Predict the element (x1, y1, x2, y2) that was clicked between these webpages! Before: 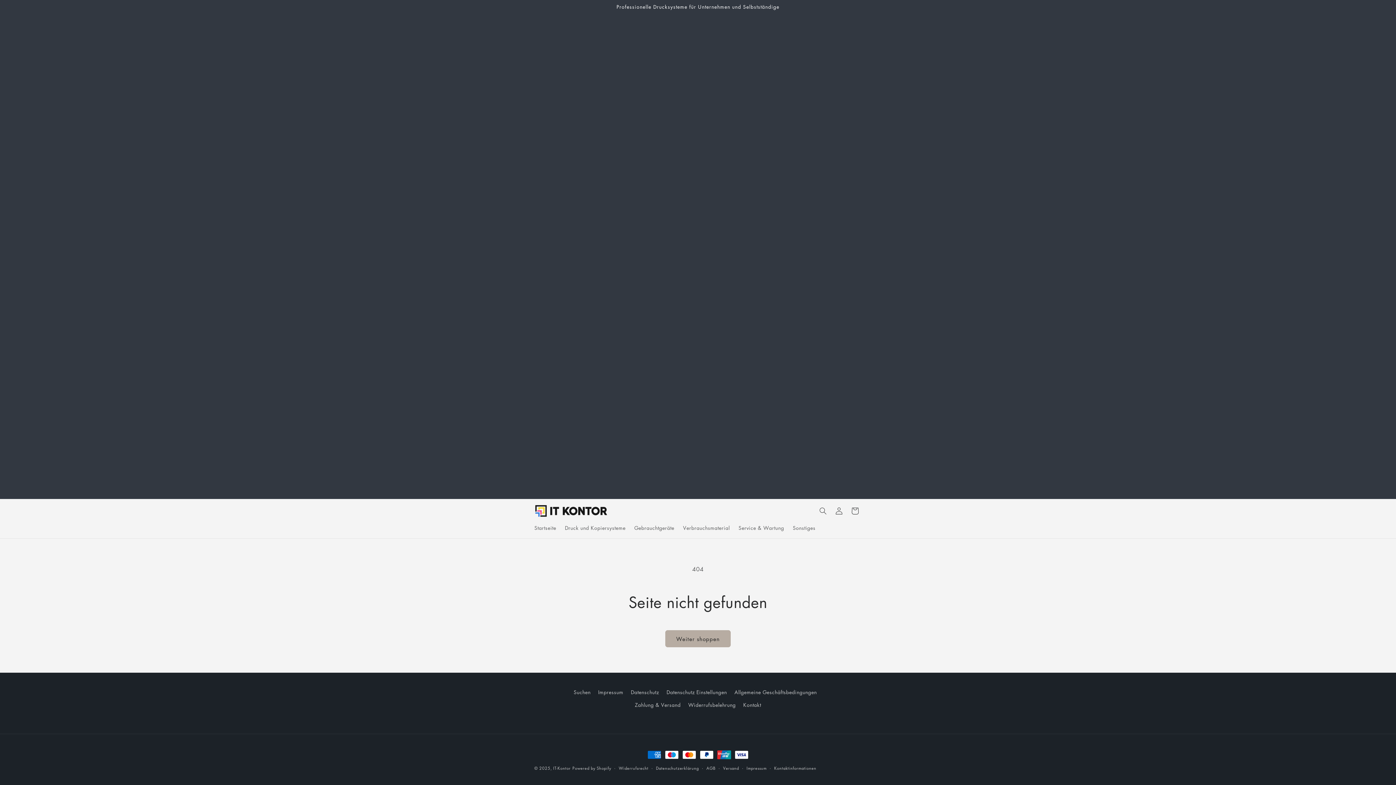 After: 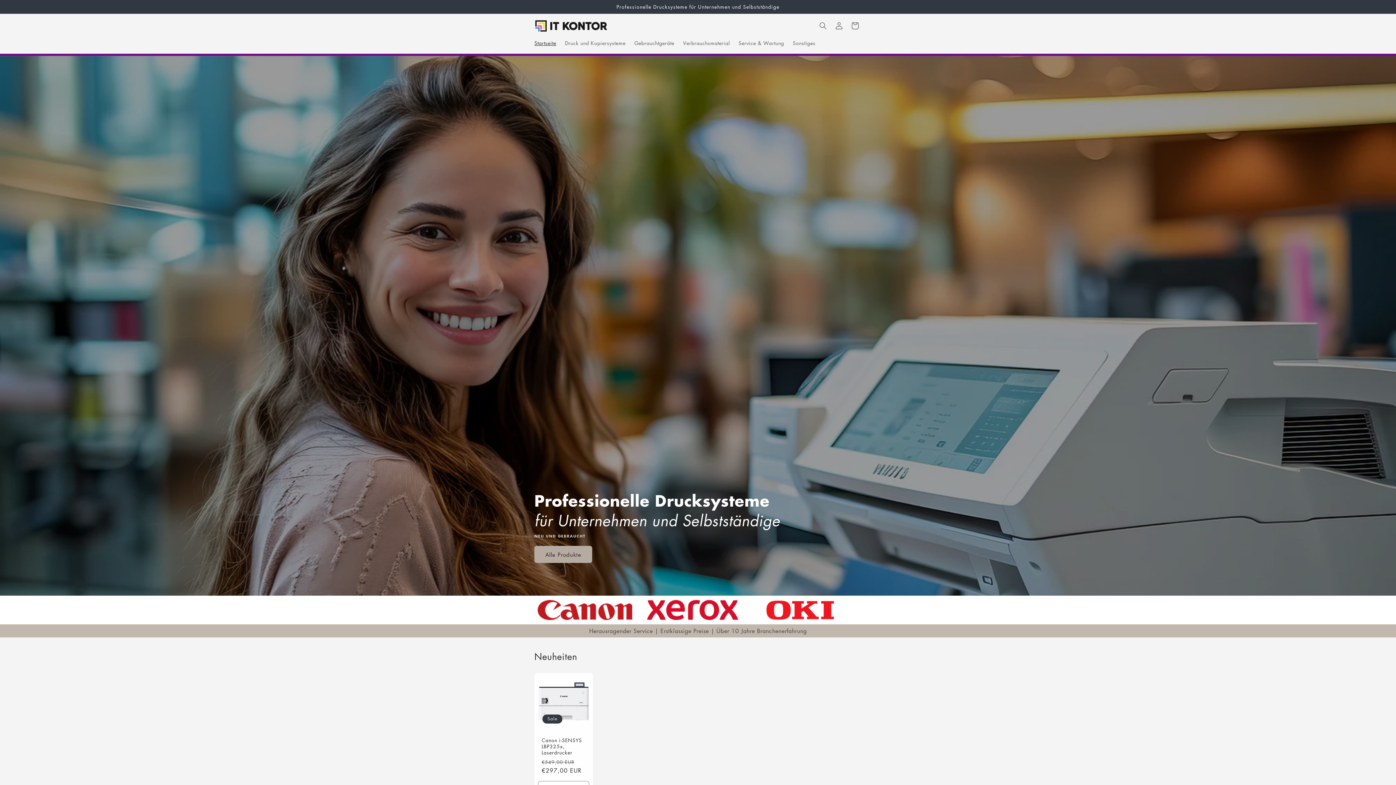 Action: bbox: (530, 520, 560, 535) label: Startseite